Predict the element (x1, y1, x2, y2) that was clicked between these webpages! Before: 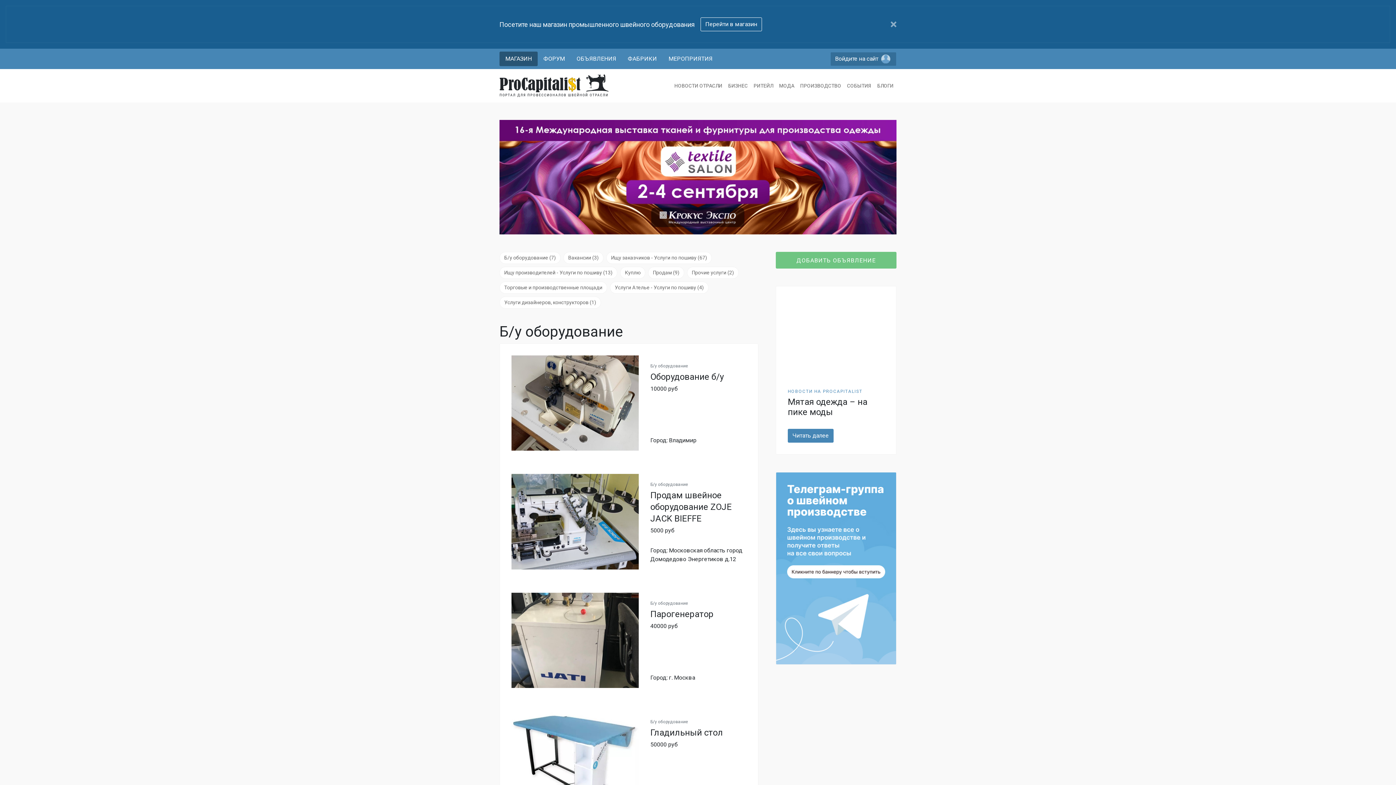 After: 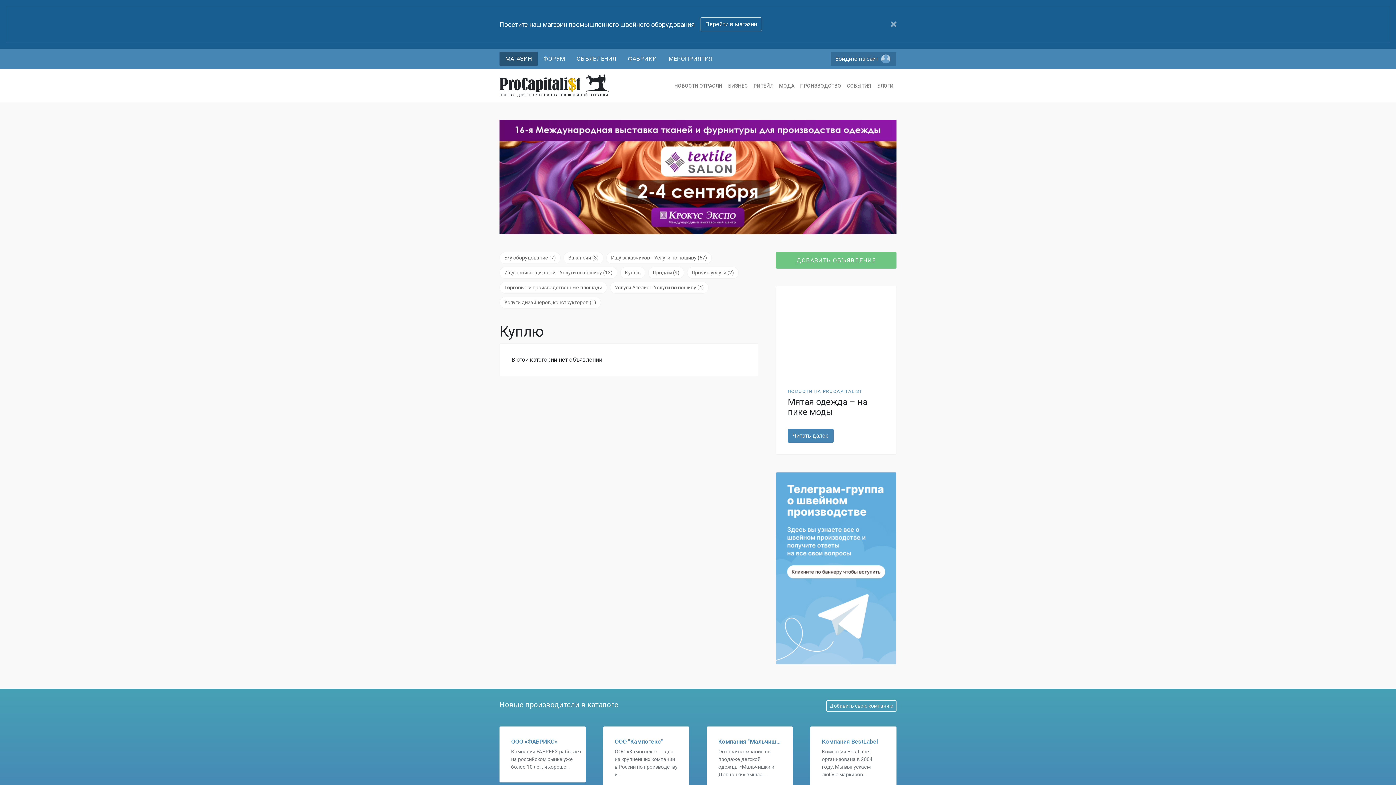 Action: label: Куплю bbox: (620, 266, 645, 278)